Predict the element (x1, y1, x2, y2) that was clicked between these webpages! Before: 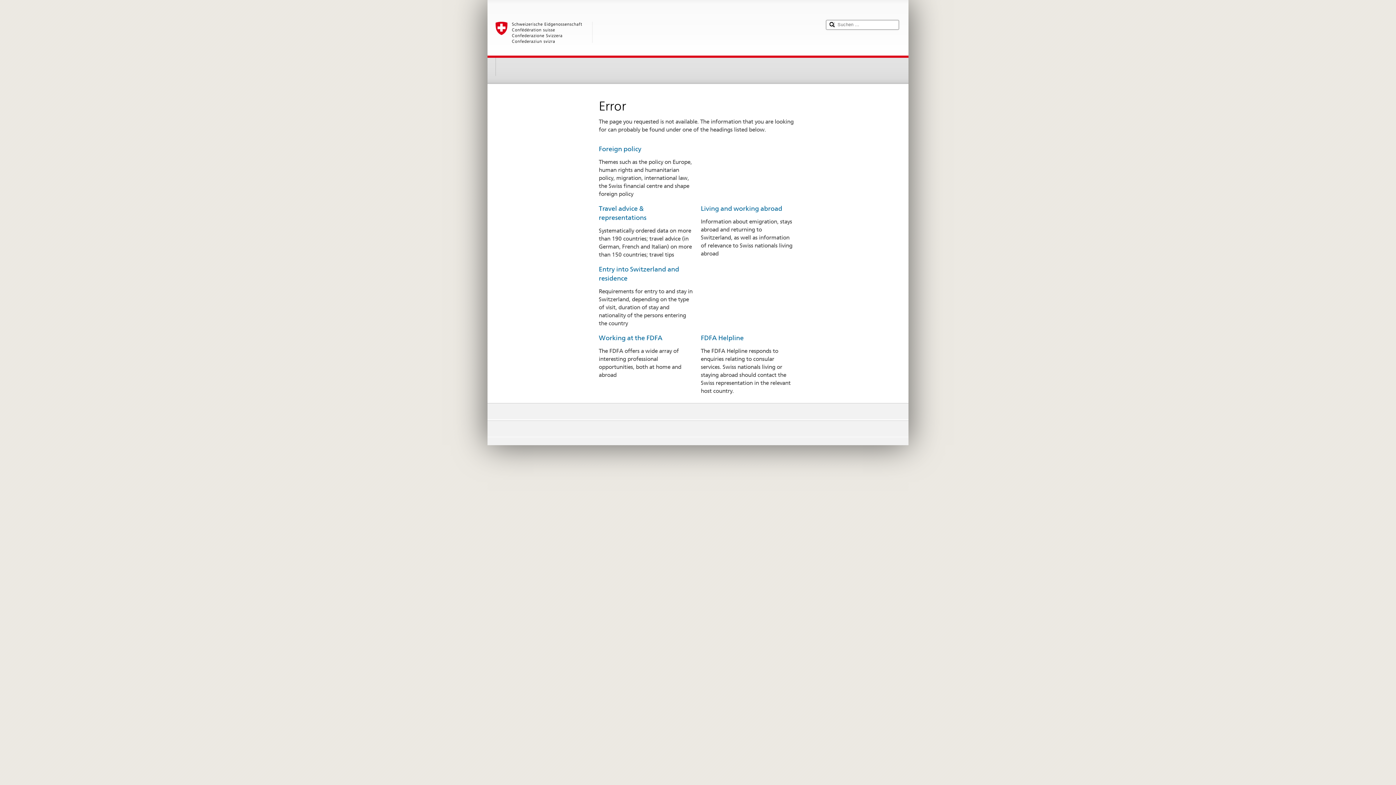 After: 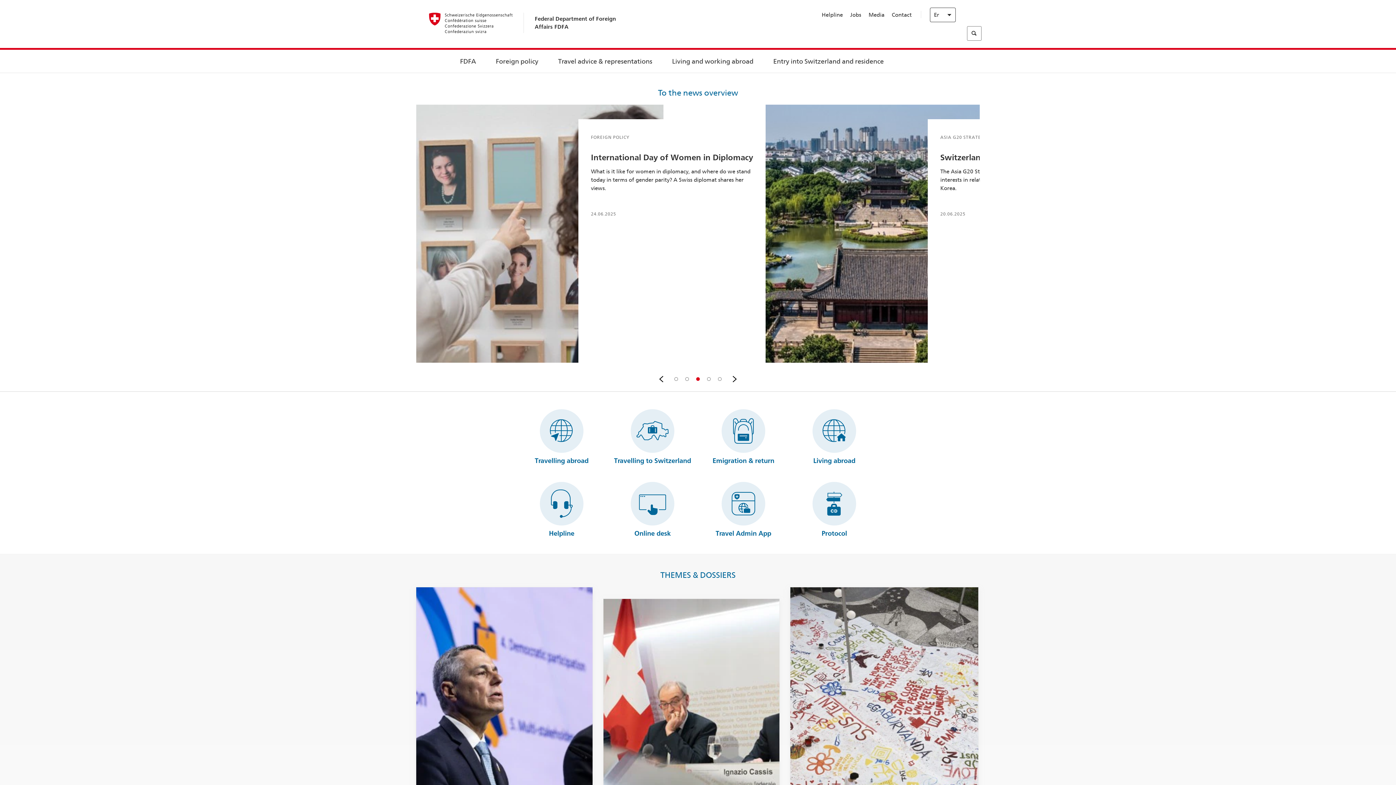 Action: bbox: (598, 145, 641, 152) label: Foreign policy